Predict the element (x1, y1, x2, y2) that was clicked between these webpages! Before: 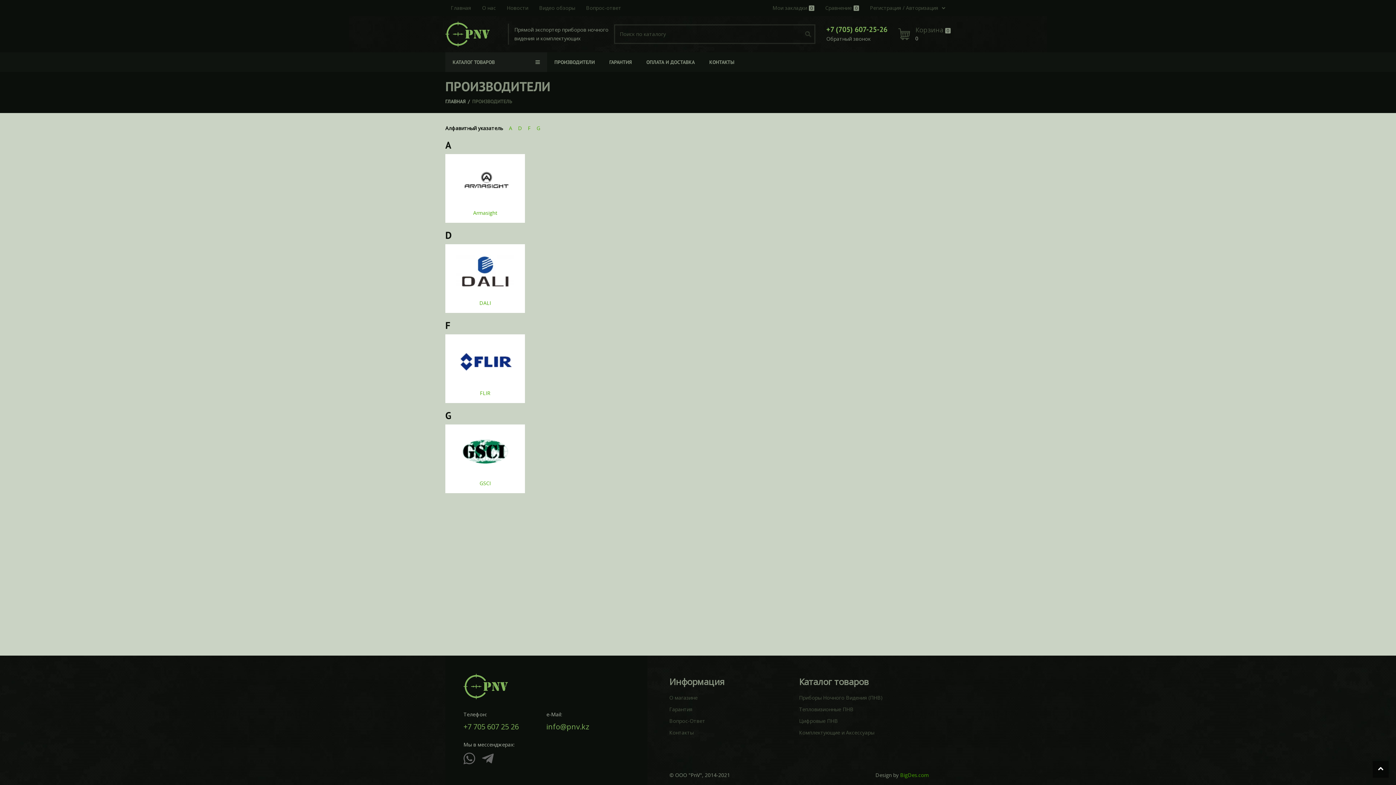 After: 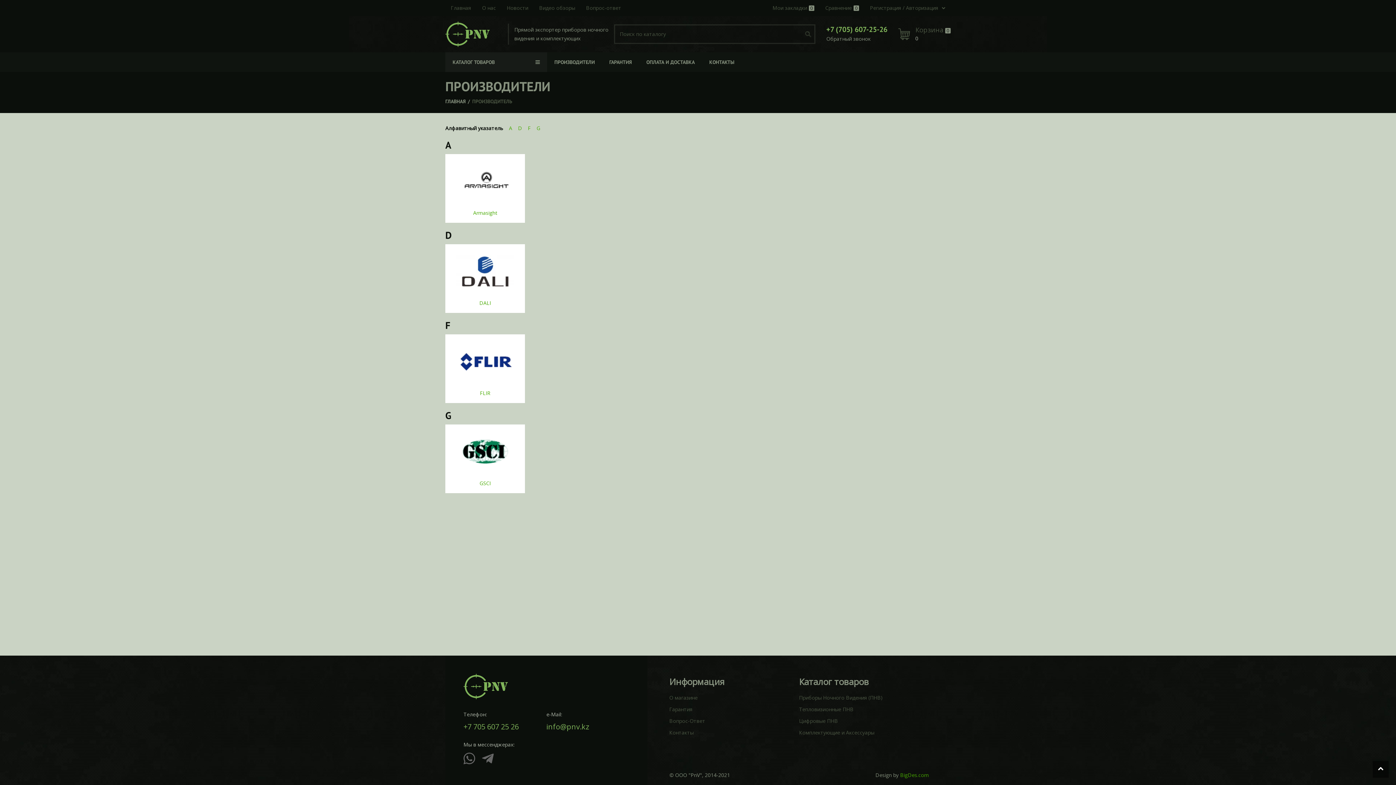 Action: bbox: (463, 722, 546, 731) label: +7 705 607 25 26